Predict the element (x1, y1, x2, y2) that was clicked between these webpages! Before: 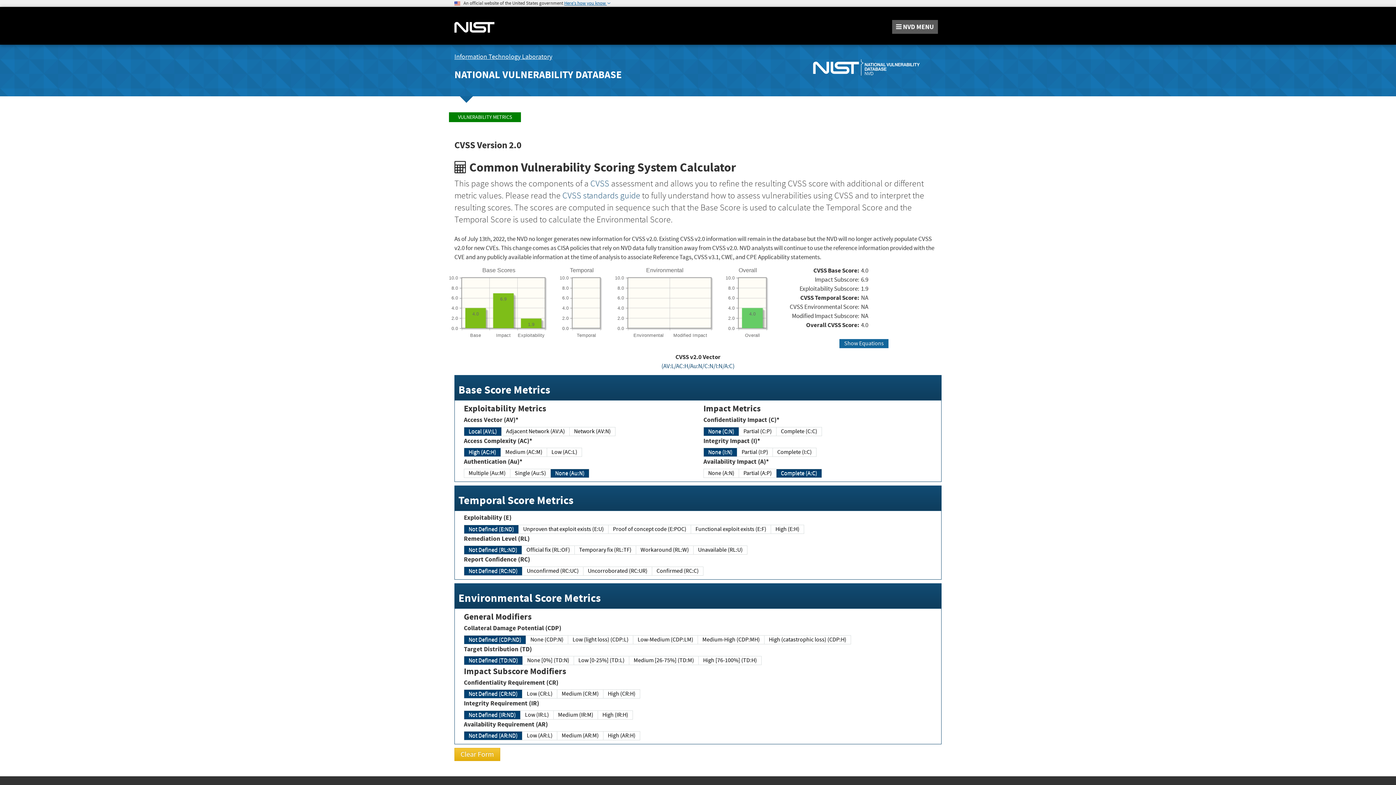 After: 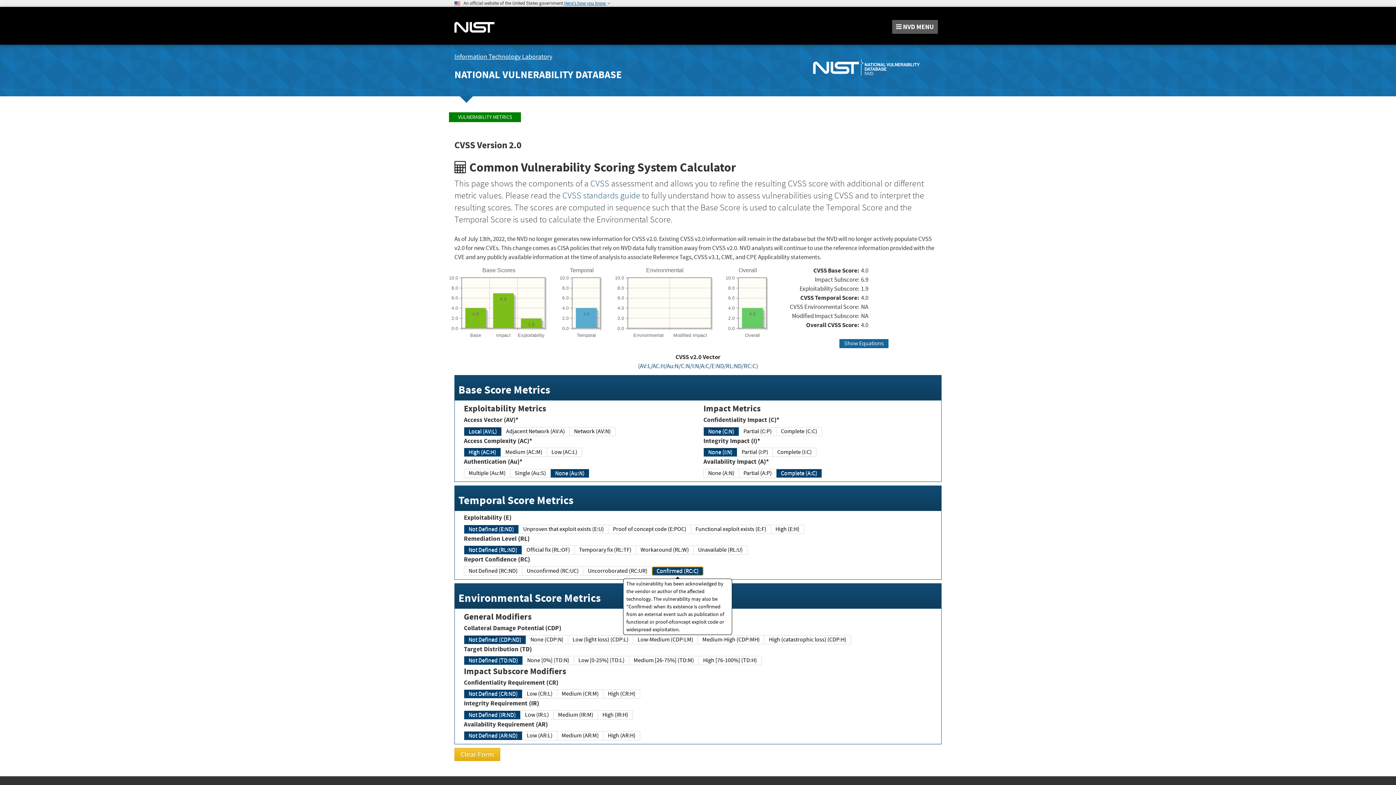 Action: label: Confirmed (RC:C) bbox: (652, 566, 703, 575)